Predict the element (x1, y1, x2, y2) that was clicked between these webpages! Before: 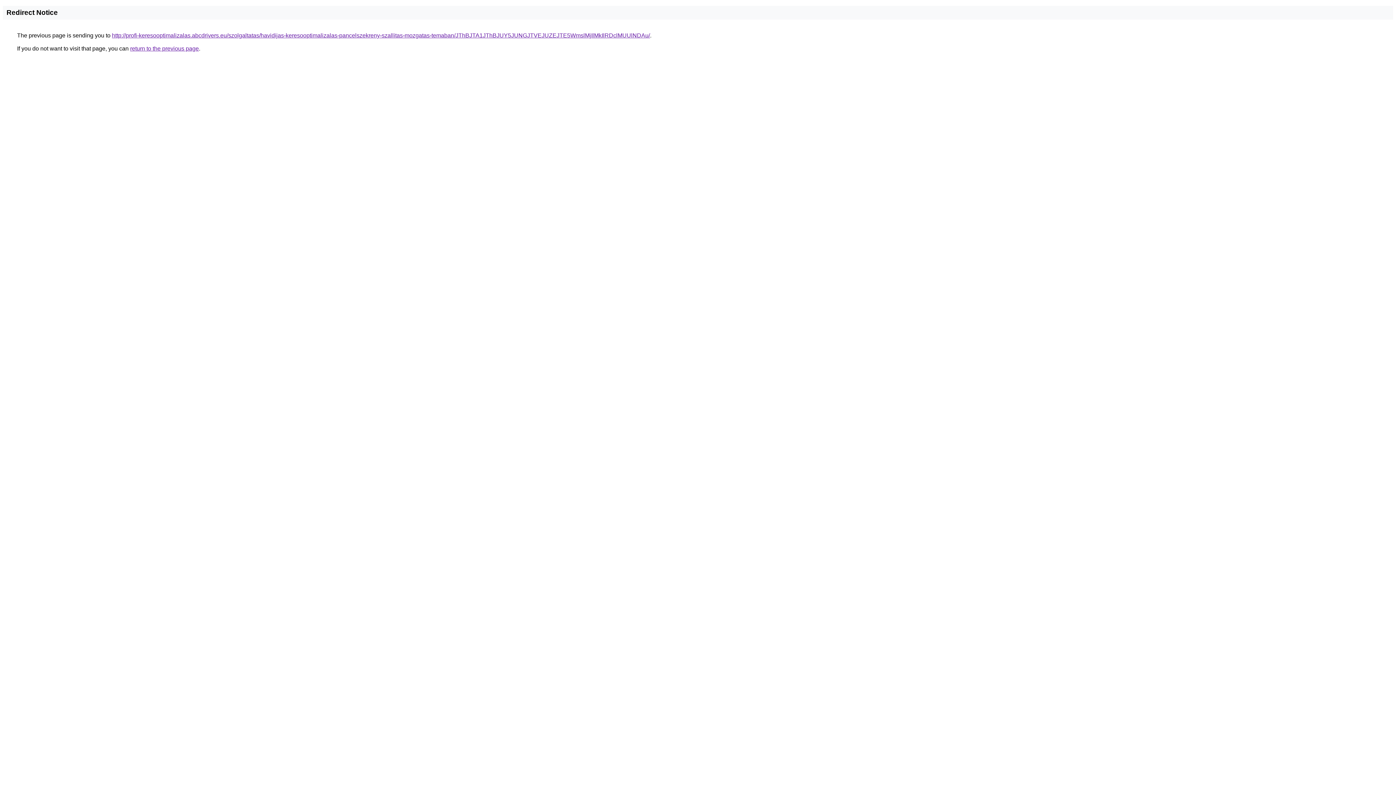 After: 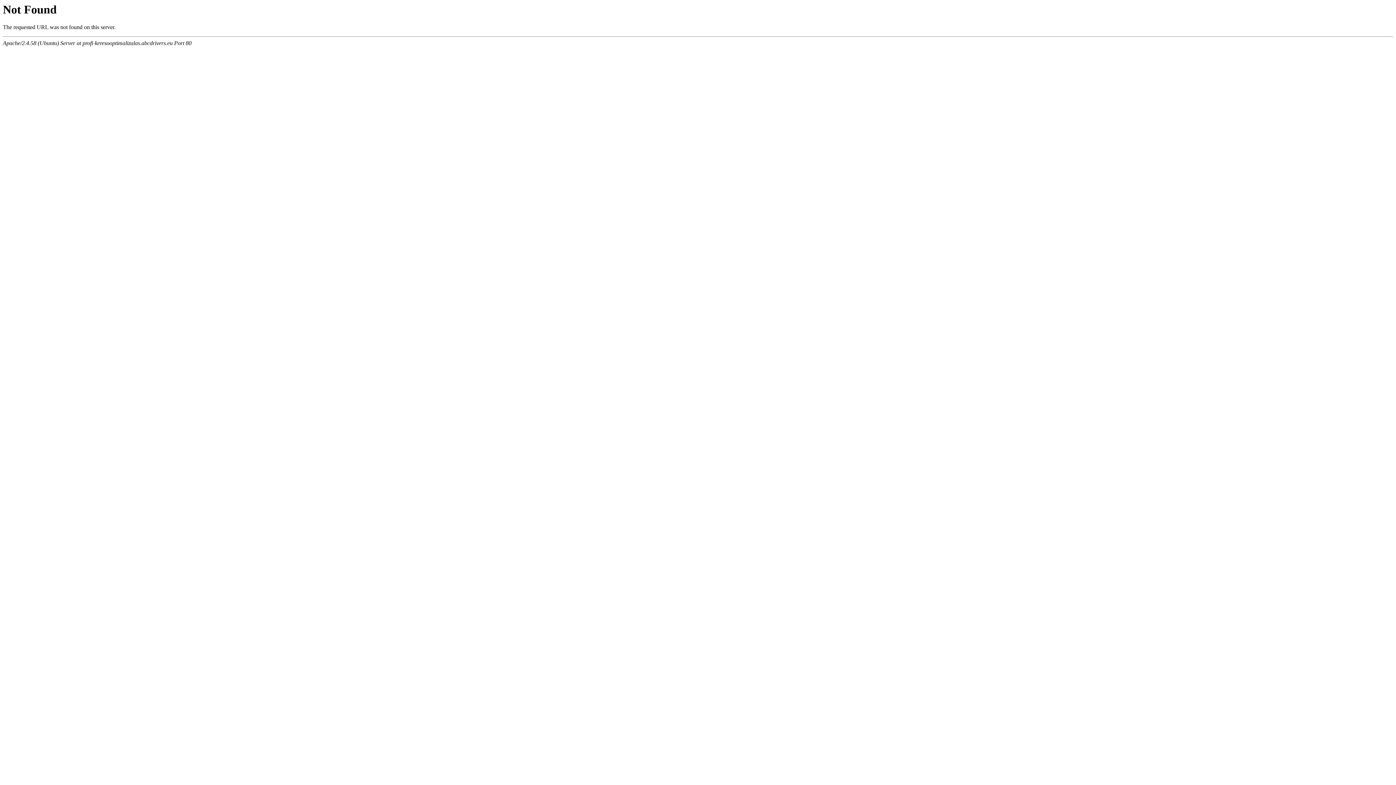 Action: label: http://profi-keresooptimalizalas.abcdrivers.eu/szolgaltatas/havidijas-keresooptimalizalas-pancelszekreny-szallitas-mozgatas-temaban/JThBJTA1JThBJUY5JUNGJTVEJUZEJTE5WmslMjIlMkIlRDclMUUlNDAu/ bbox: (112, 32, 650, 38)